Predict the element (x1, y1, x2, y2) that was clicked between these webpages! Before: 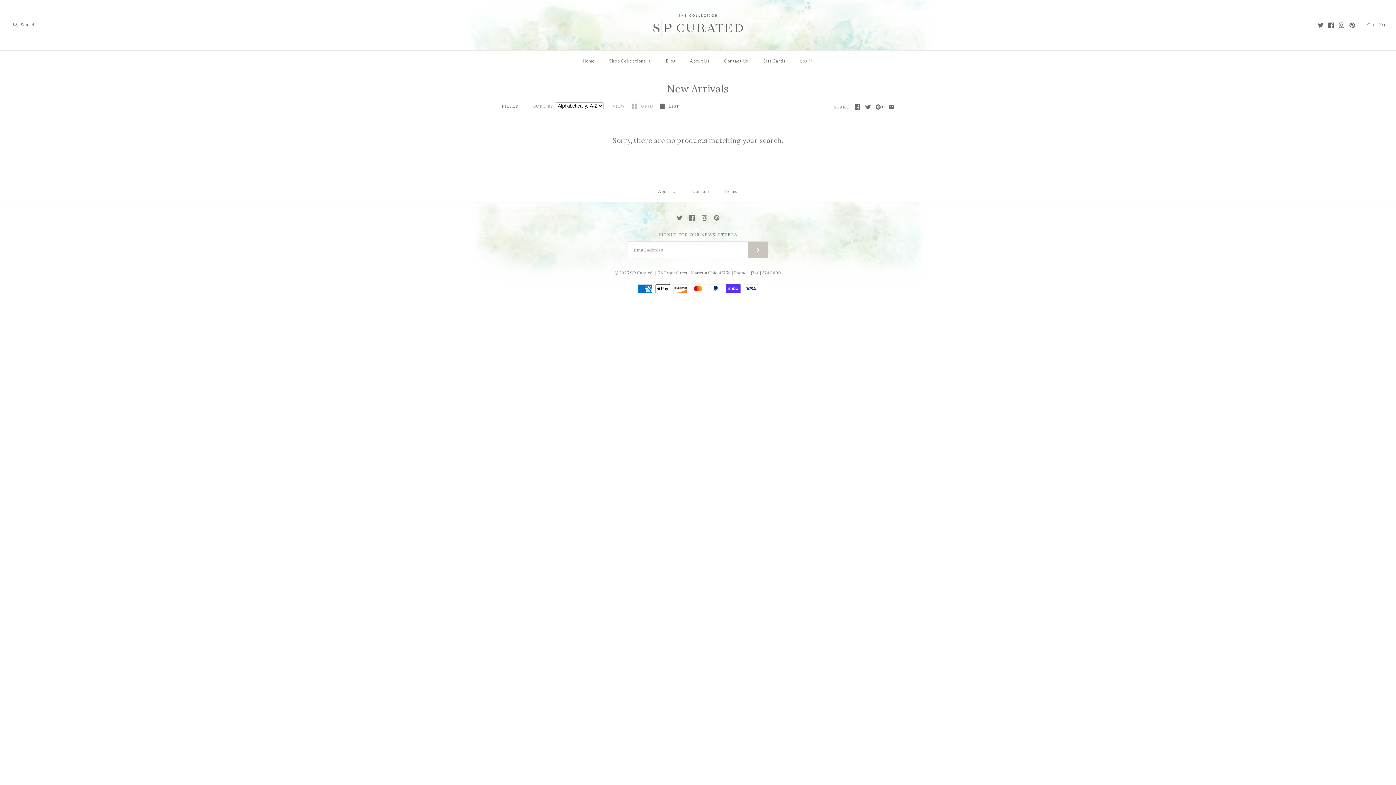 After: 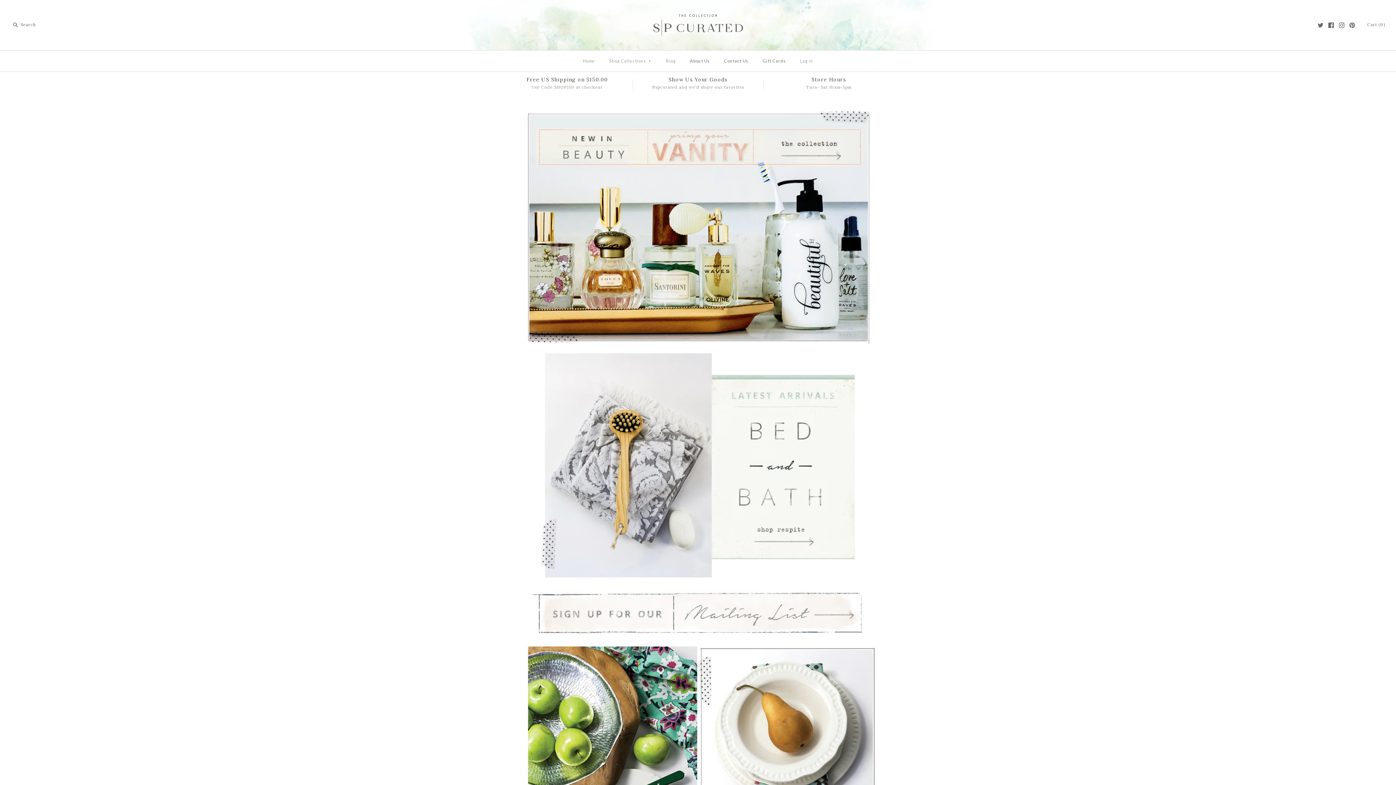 Action: label: Home bbox: (576, 52, 601, 69)